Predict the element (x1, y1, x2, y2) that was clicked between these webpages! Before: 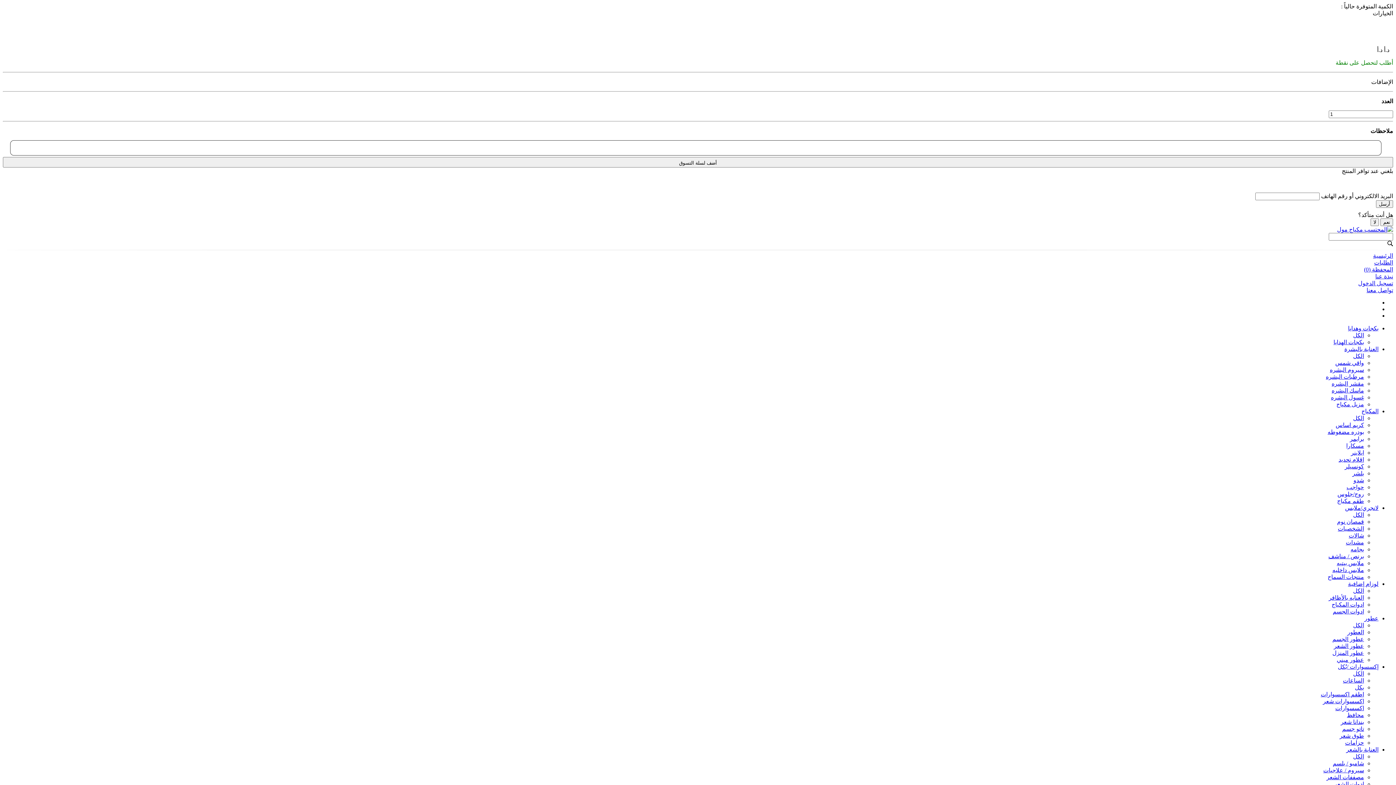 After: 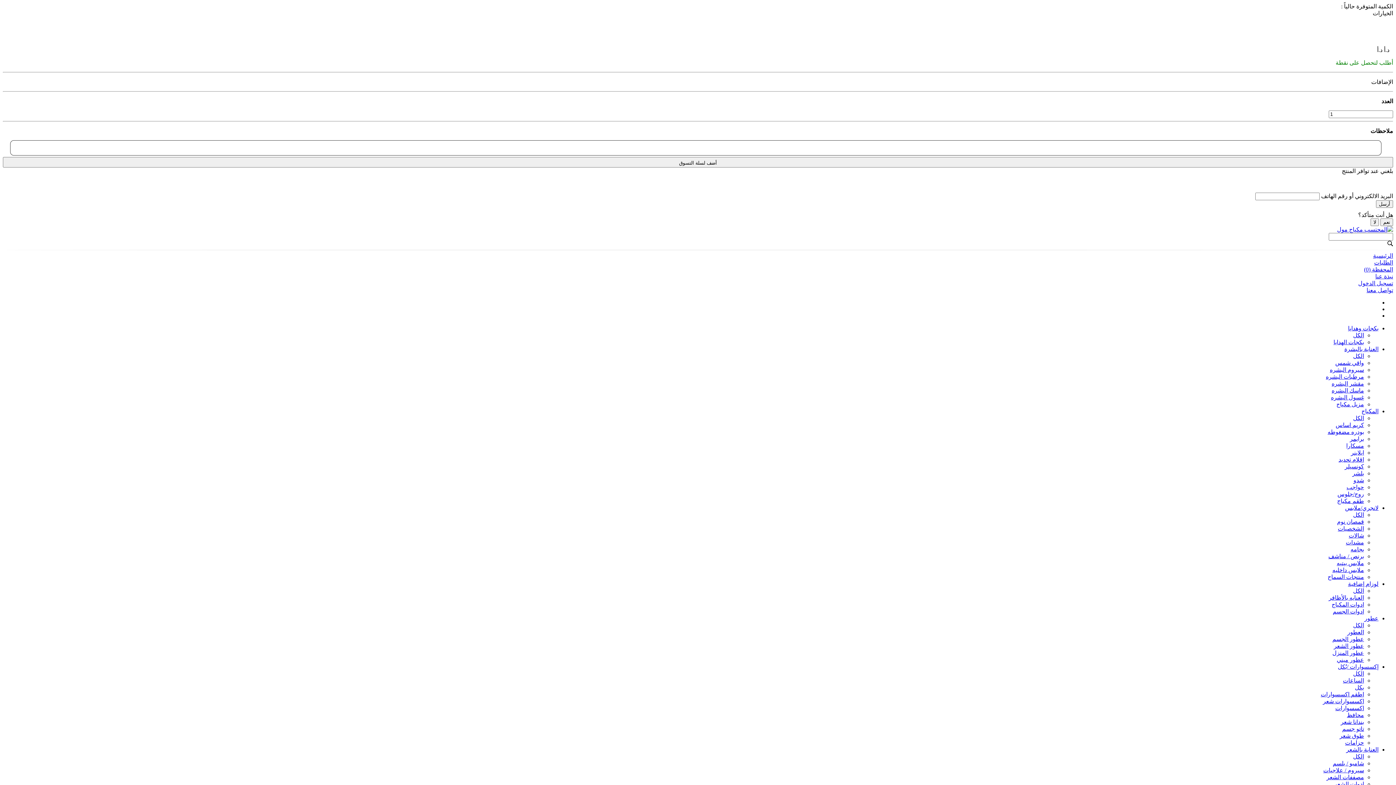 Action: label: طقم مكياج bbox: (1337, 498, 1364, 504)